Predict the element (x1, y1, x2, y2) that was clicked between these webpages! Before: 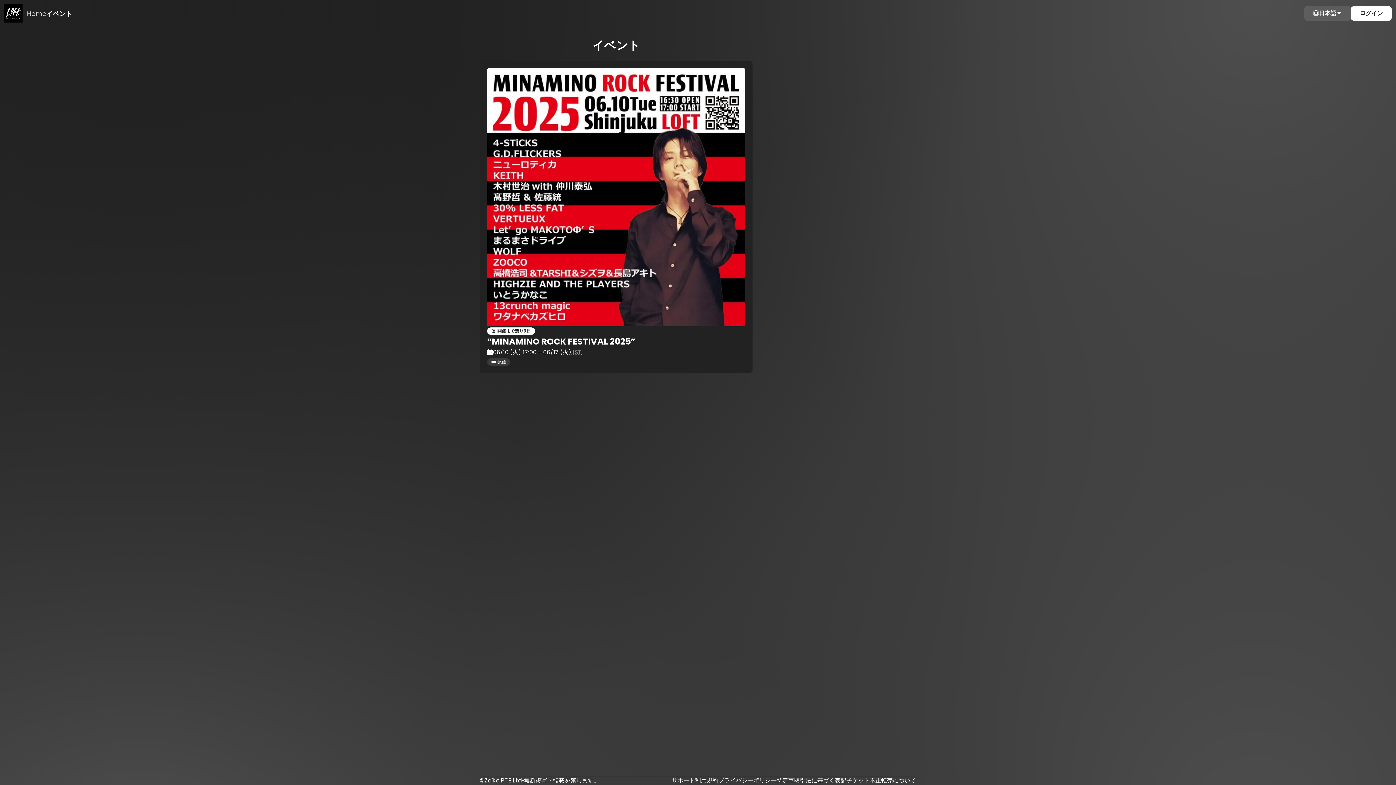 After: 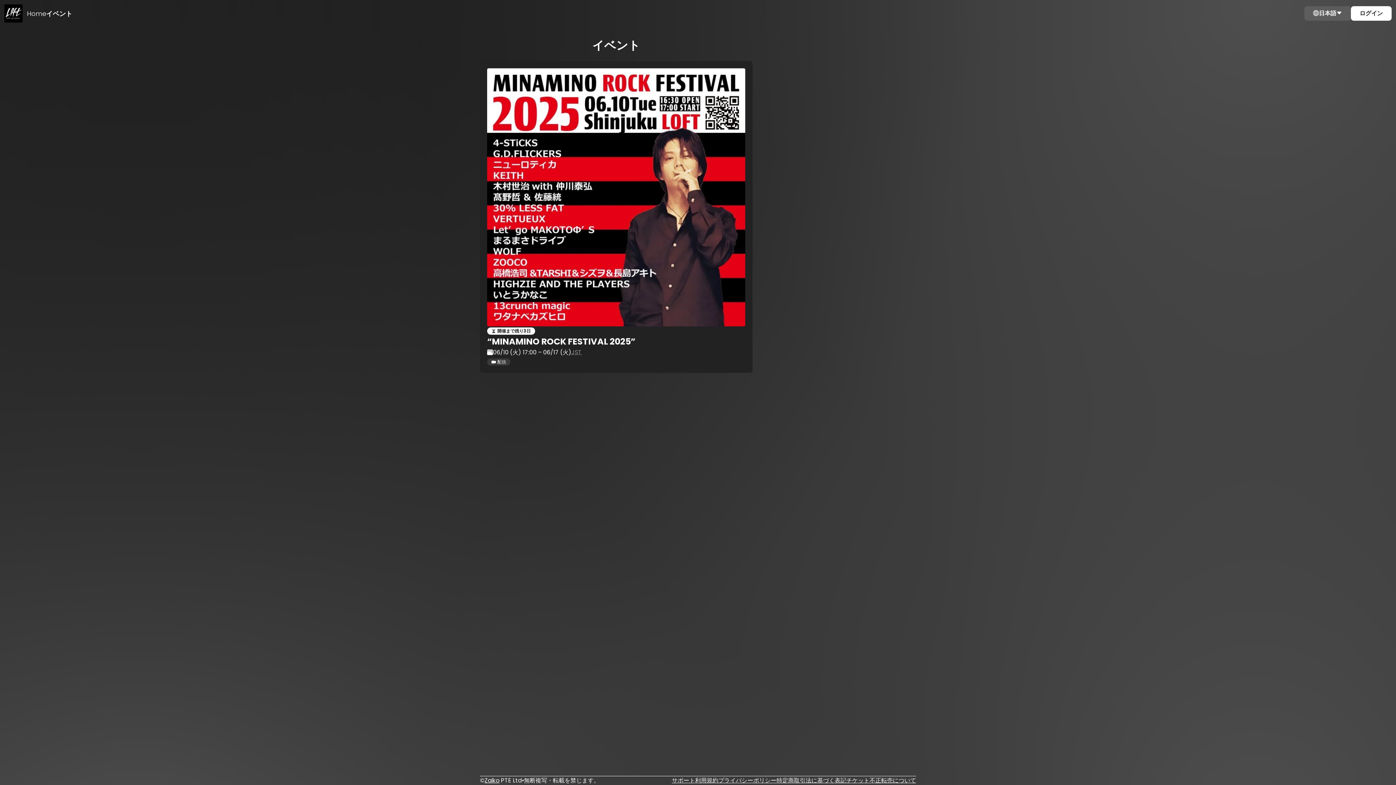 Action: label: 特定商取引法に基づく表記 bbox: (776, 776, 846, 785)